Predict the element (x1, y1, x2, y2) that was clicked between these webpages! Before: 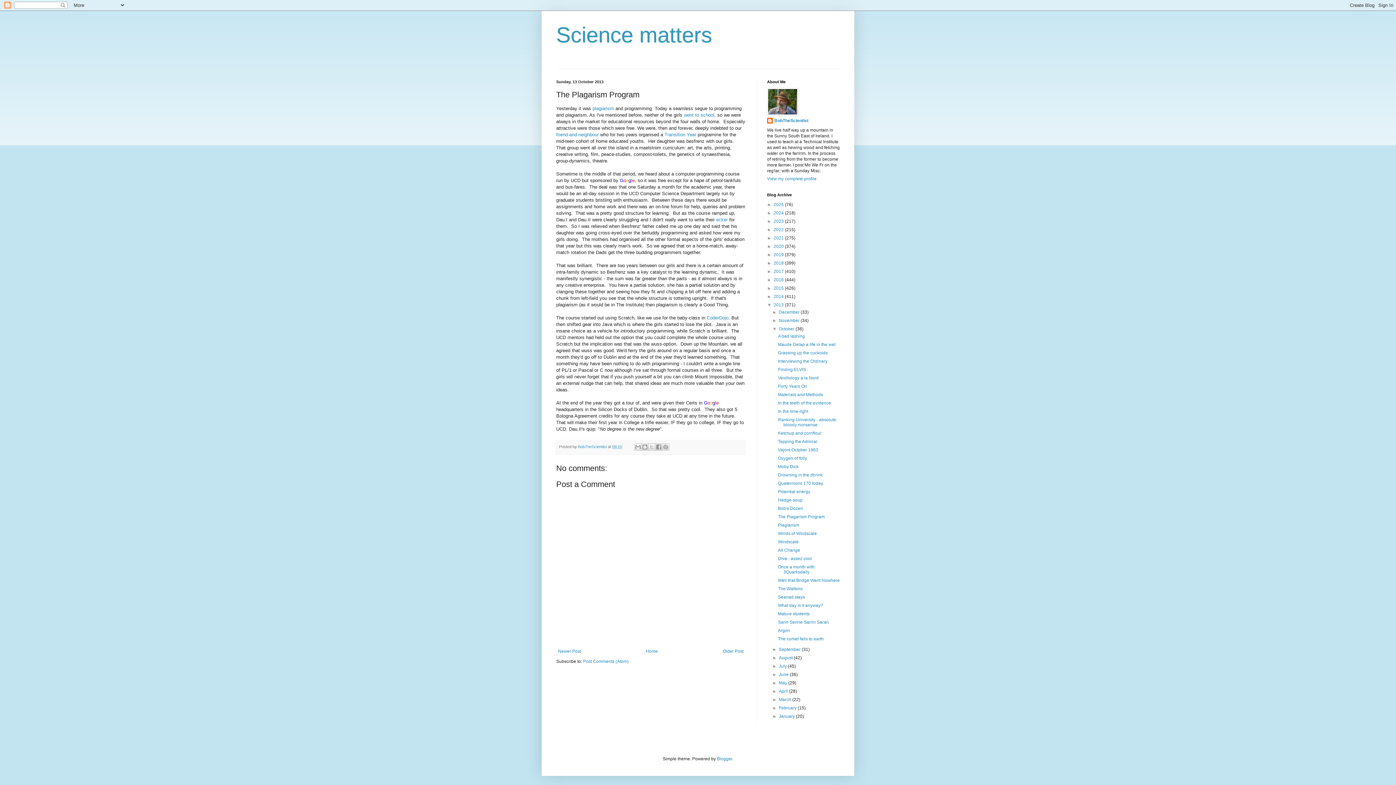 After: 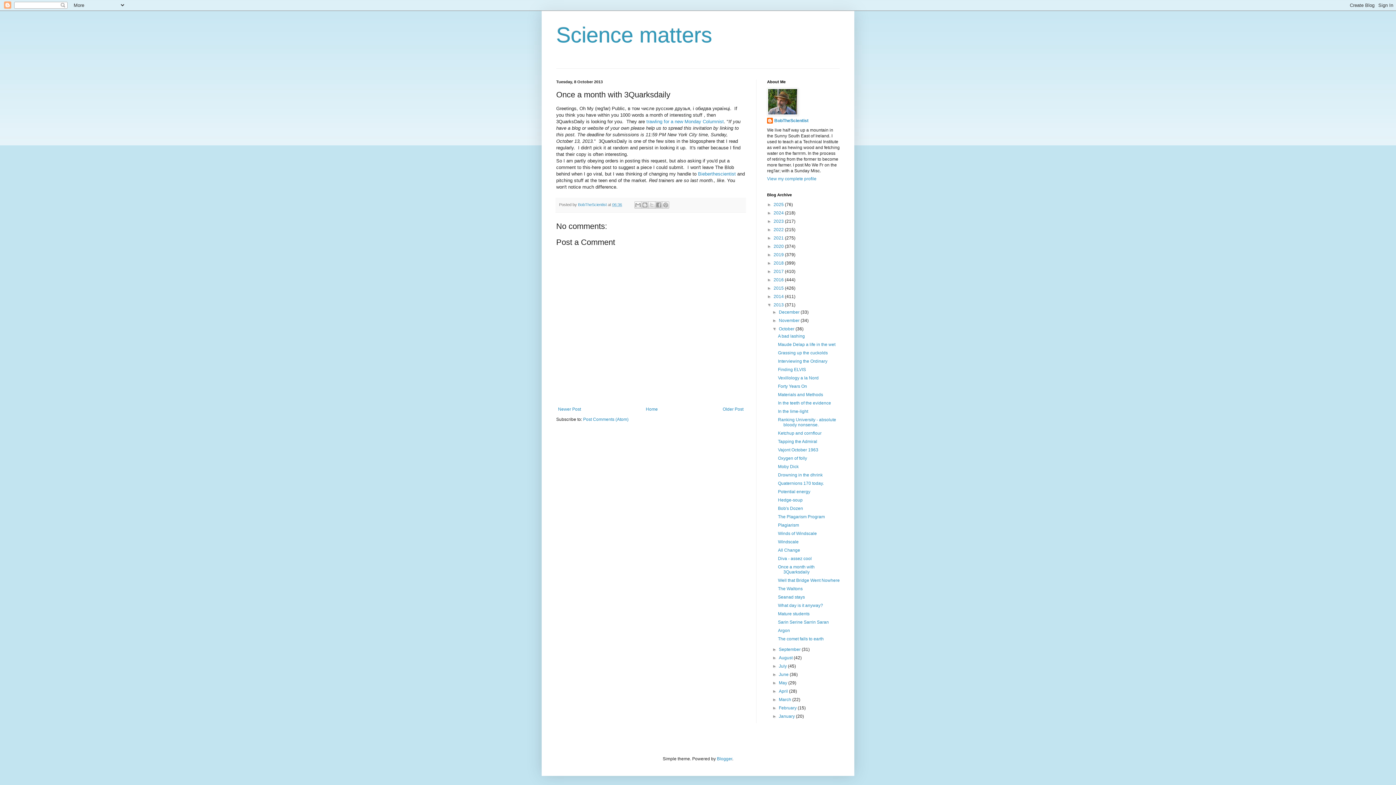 Action: label: Once a month with 3Quarksdaily bbox: (778, 564, 814, 574)